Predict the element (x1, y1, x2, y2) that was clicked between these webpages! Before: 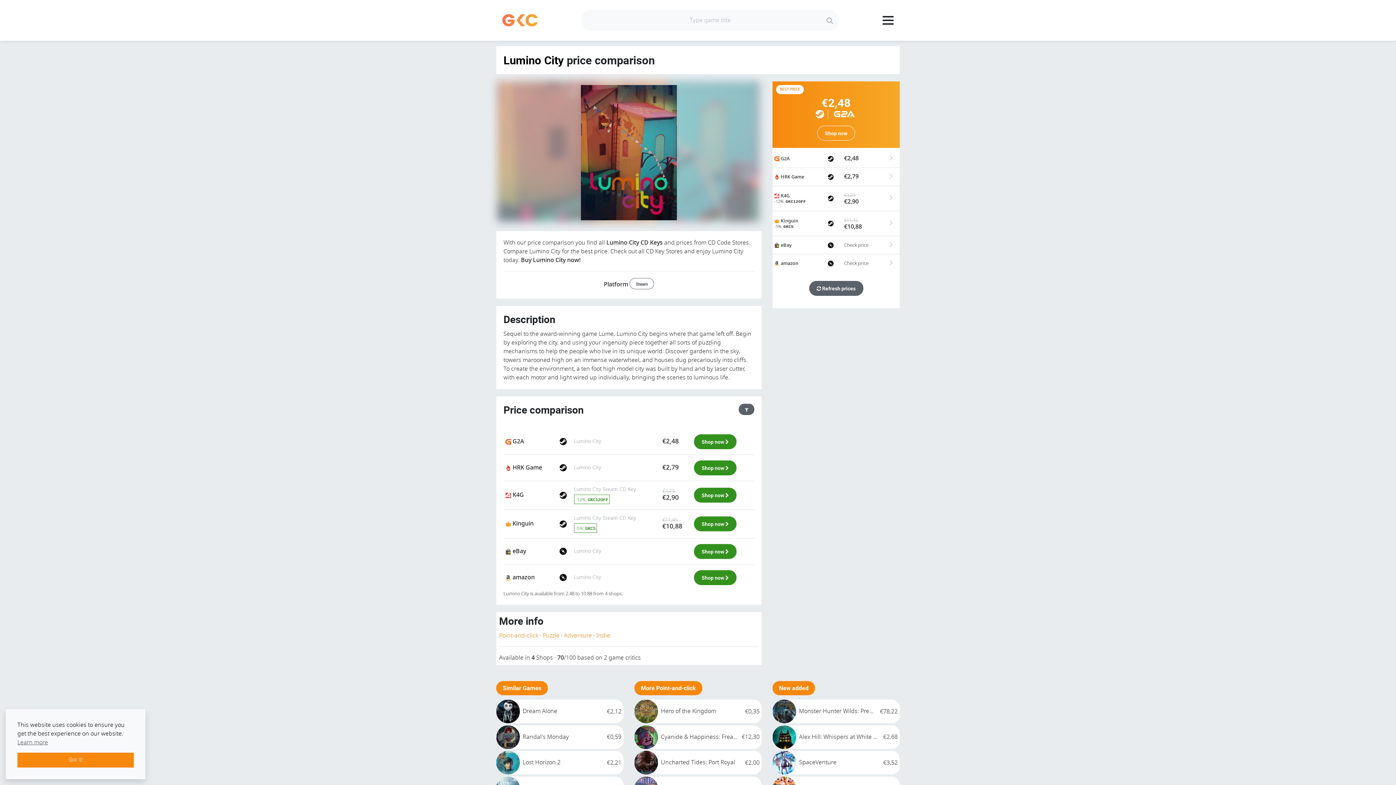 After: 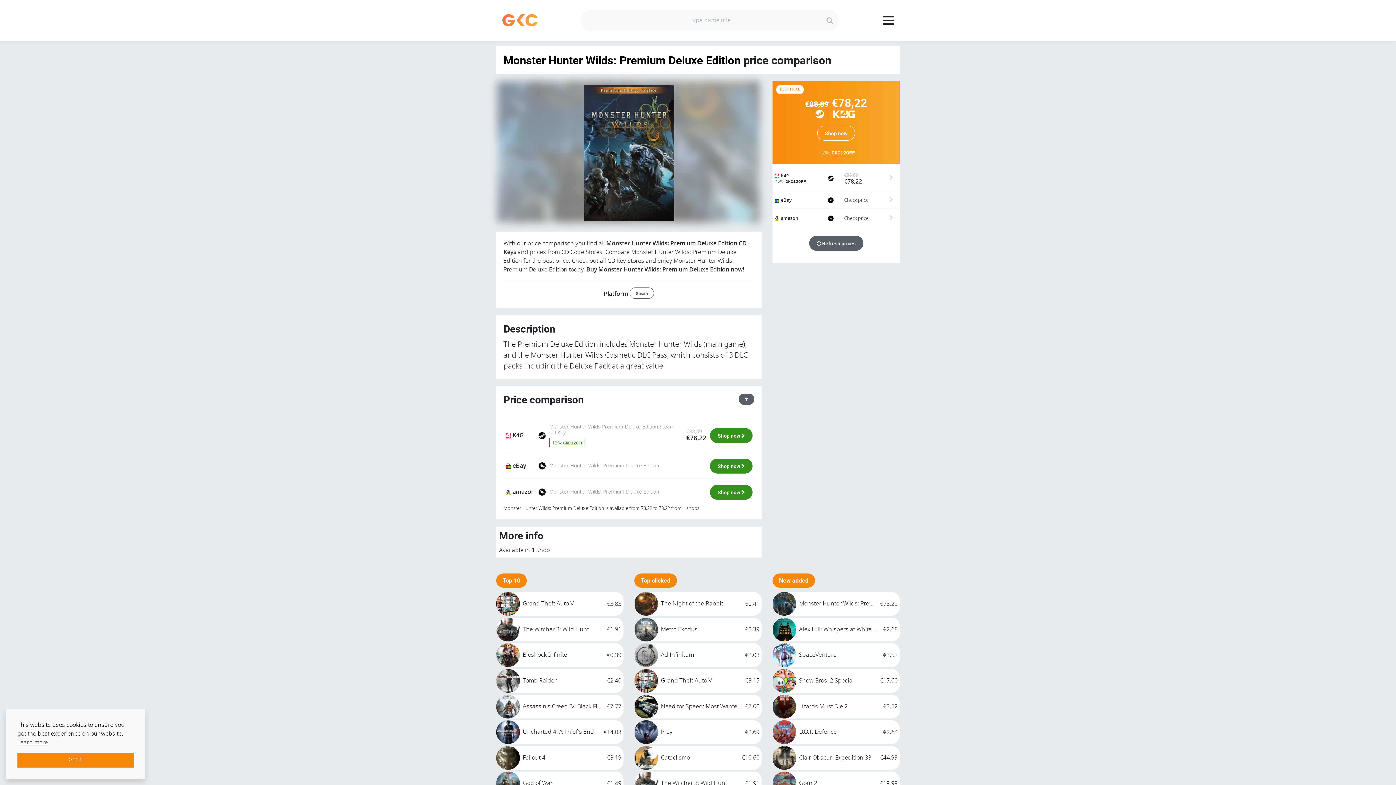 Action: bbox: (799, 708, 877, 715) label: Monster Hunter Wilds: Premium Deluxe Edition